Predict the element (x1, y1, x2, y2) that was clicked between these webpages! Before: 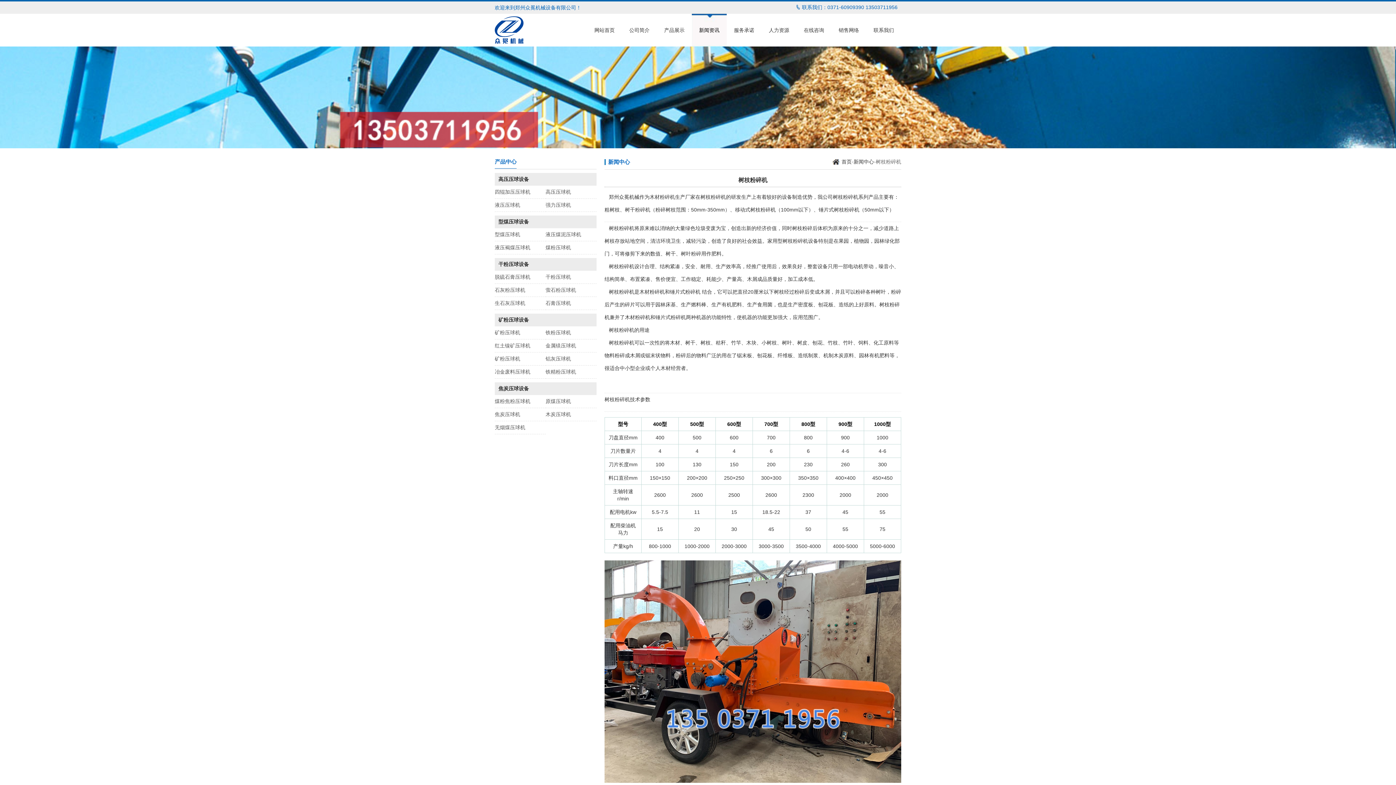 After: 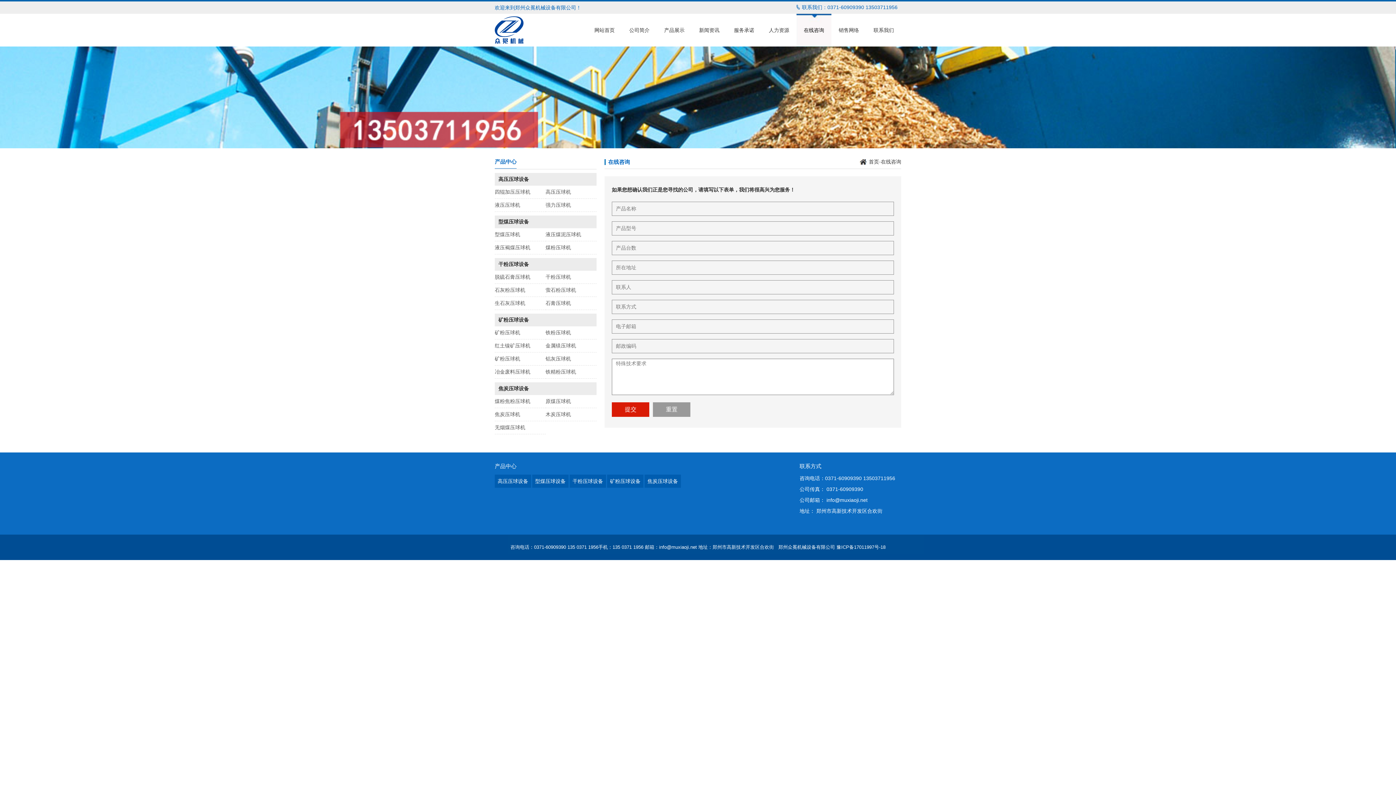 Action: label: 在线咨询 bbox: (796, 13, 831, 46)